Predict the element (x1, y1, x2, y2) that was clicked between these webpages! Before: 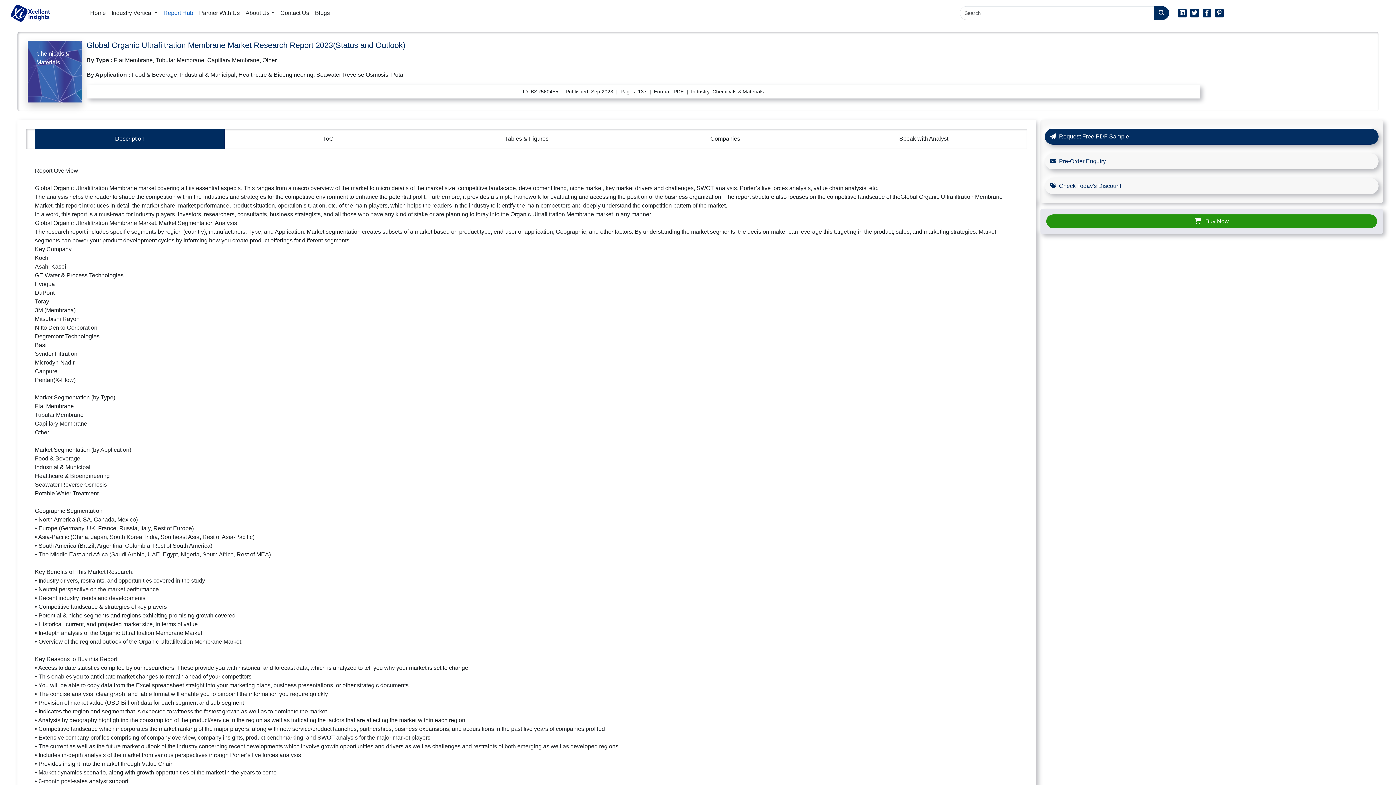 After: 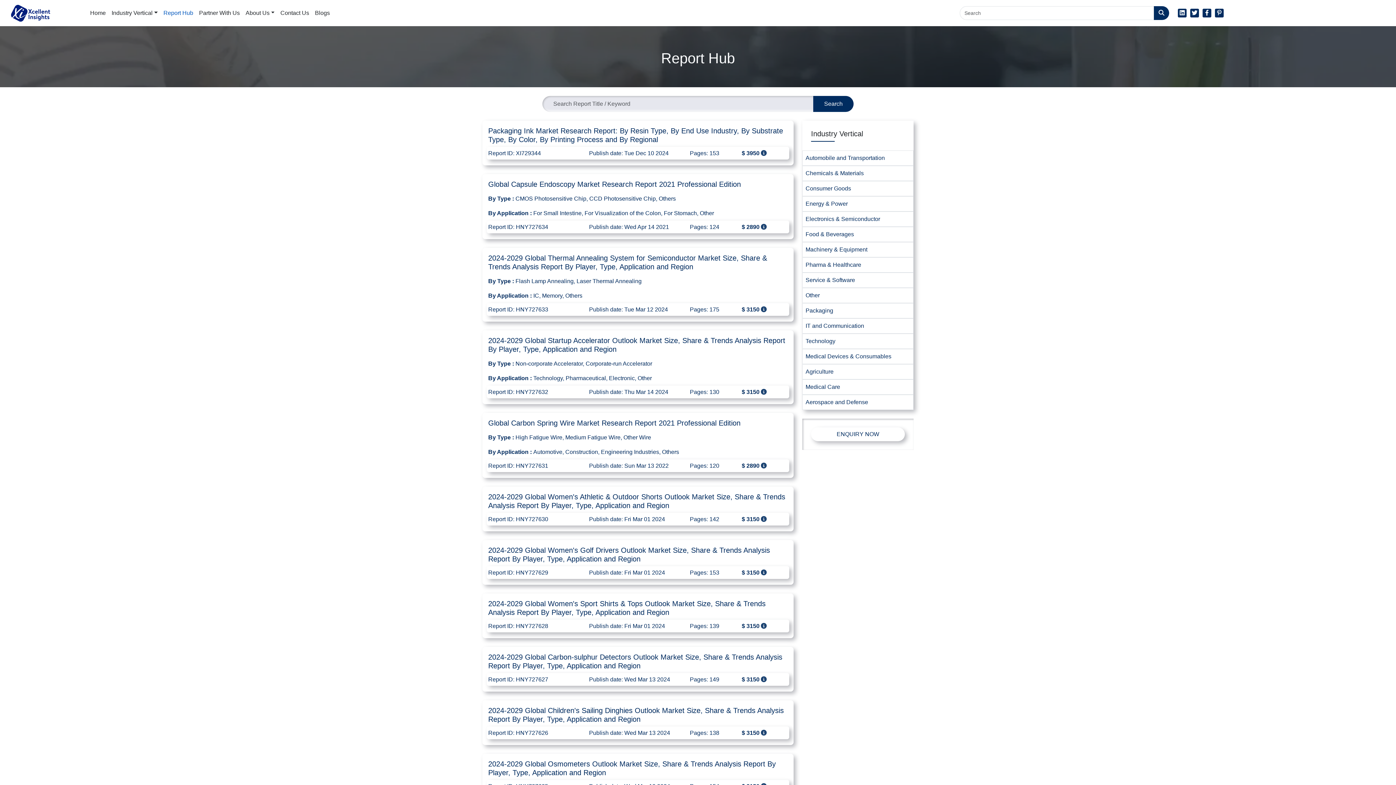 Action: label: Report Hub bbox: (160, 5, 196, 20)